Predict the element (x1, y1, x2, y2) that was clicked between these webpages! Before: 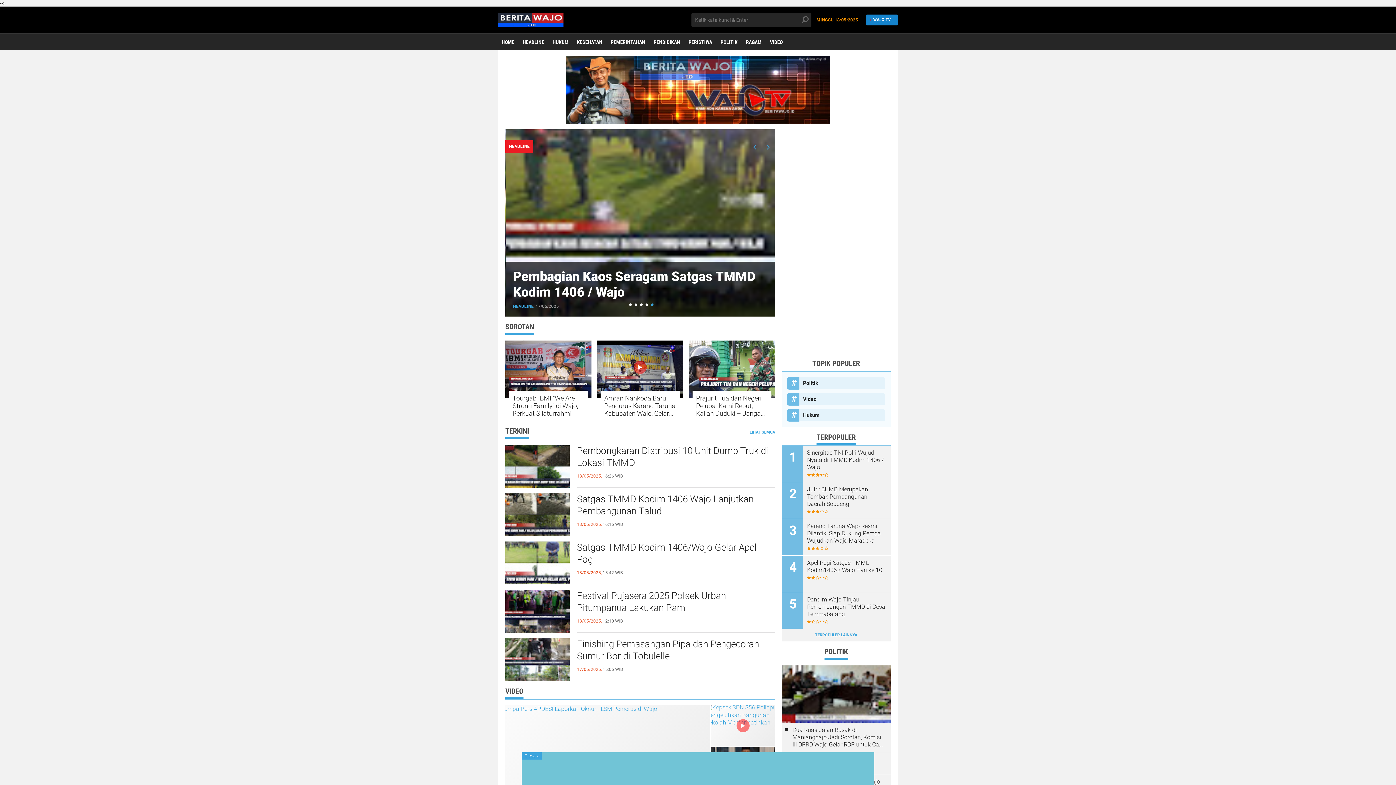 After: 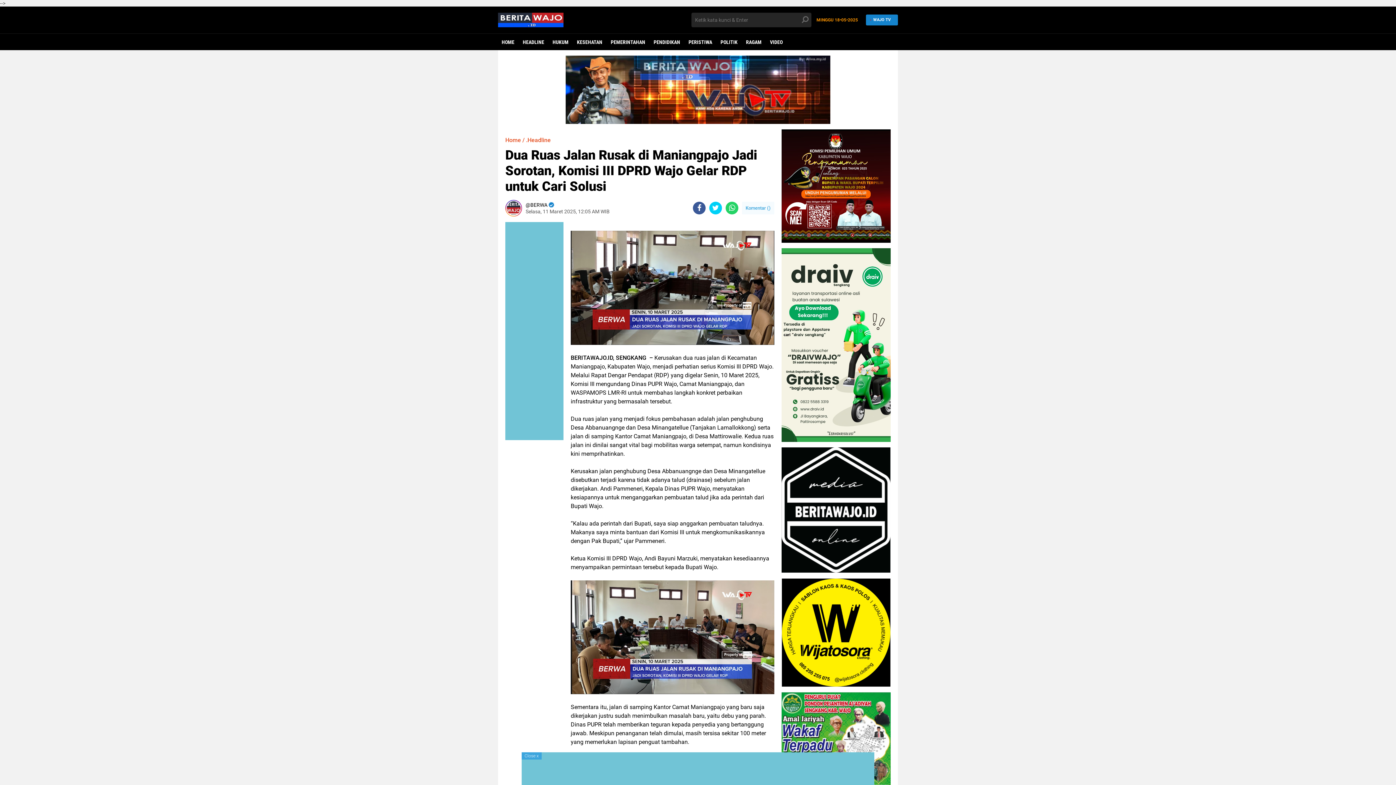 Action: bbox: (781, 690, 890, 696)